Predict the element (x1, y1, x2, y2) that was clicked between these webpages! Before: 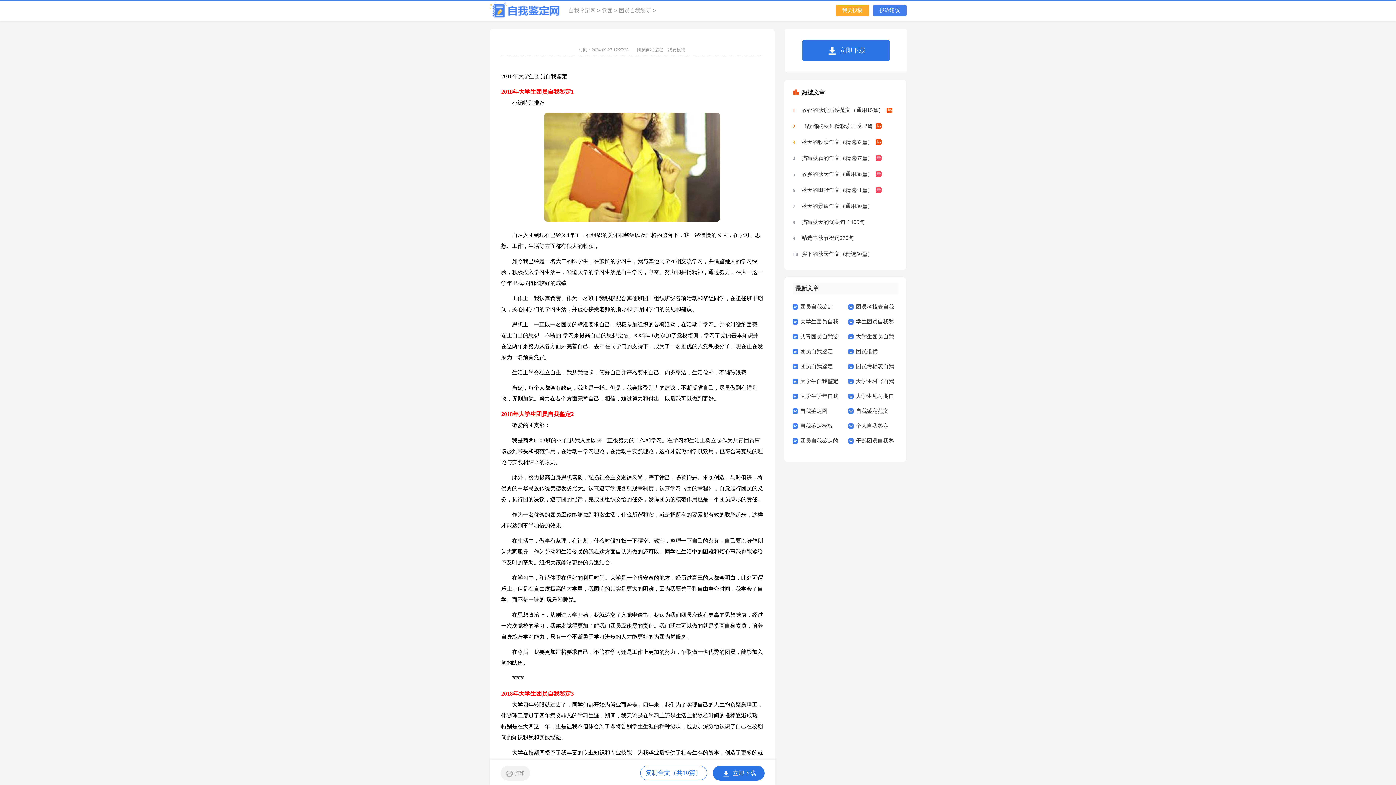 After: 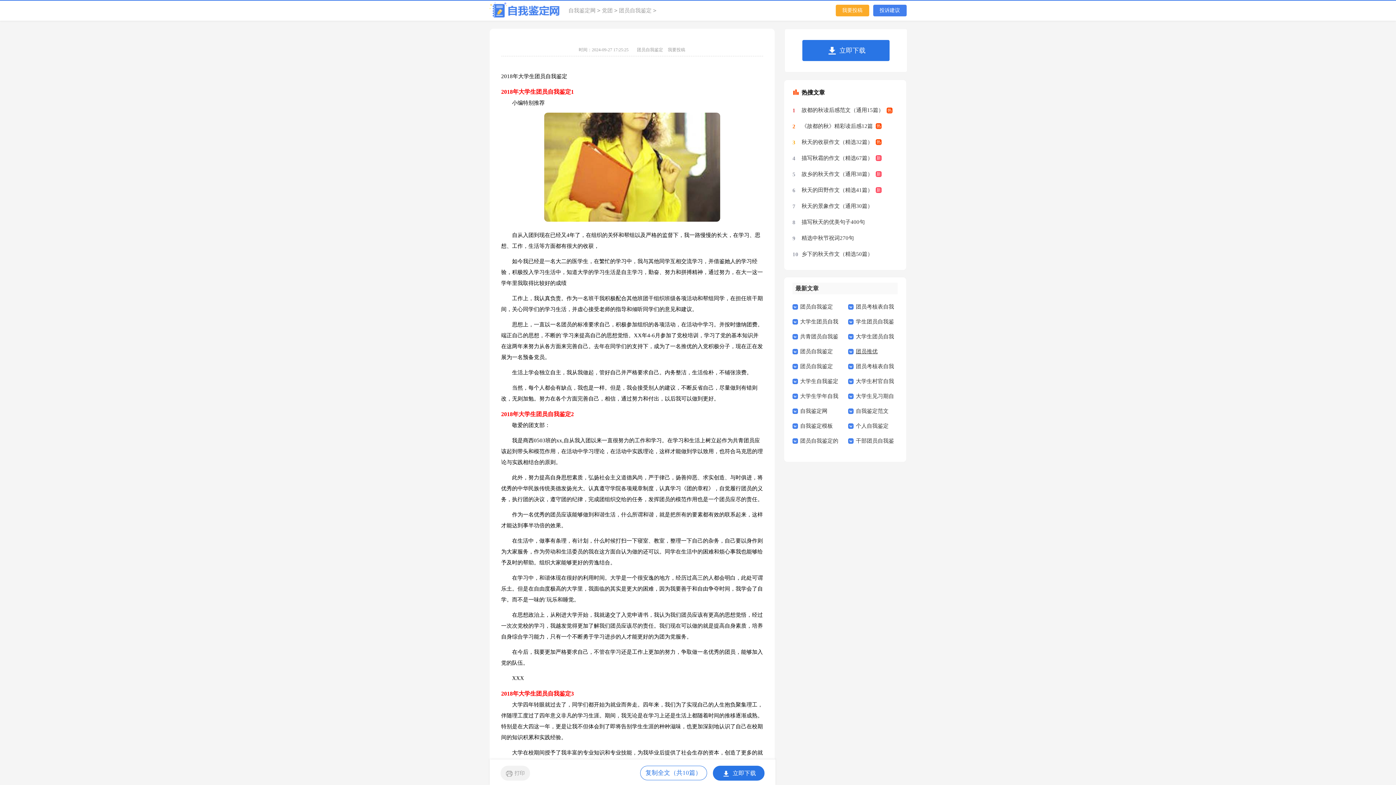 Action: label: 团员推优 bbox: (856, 348, 877, 354)